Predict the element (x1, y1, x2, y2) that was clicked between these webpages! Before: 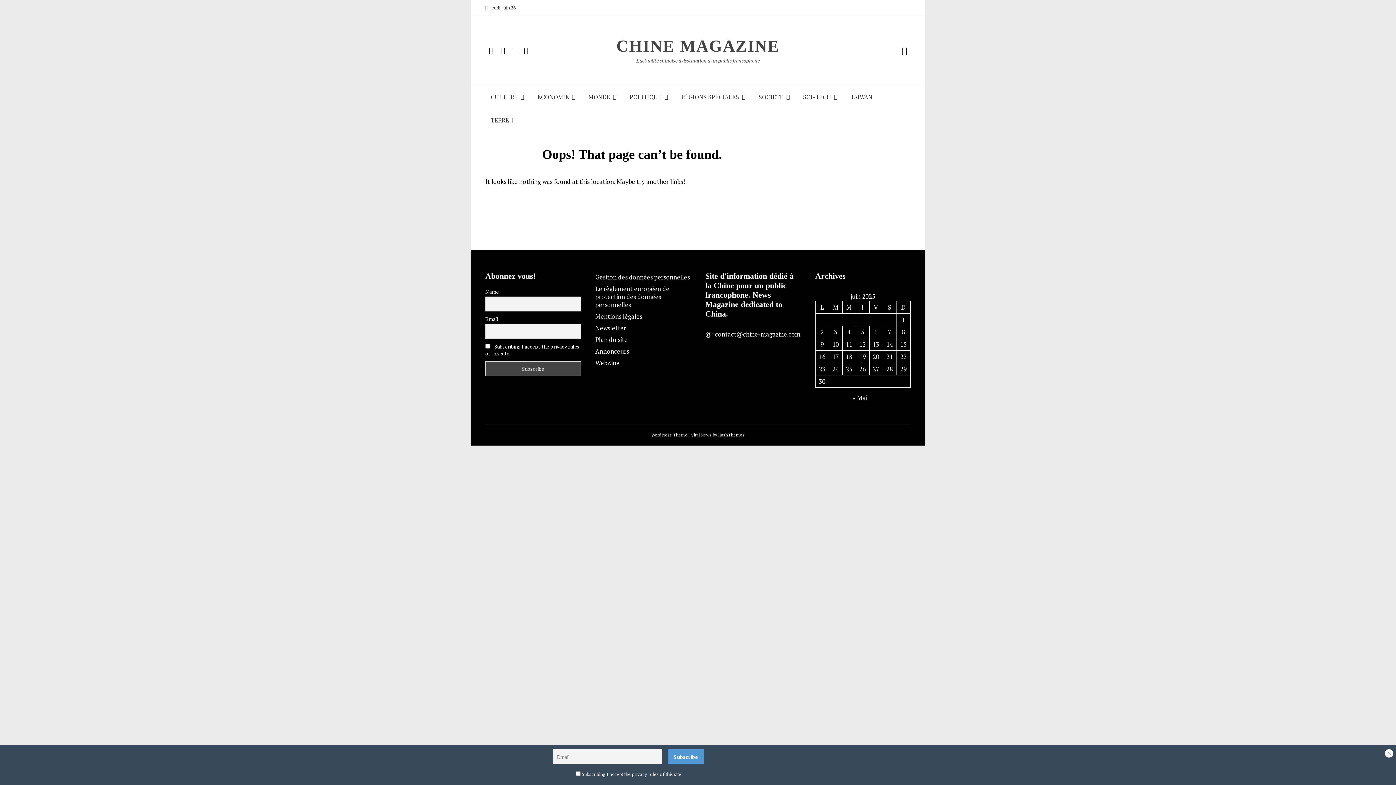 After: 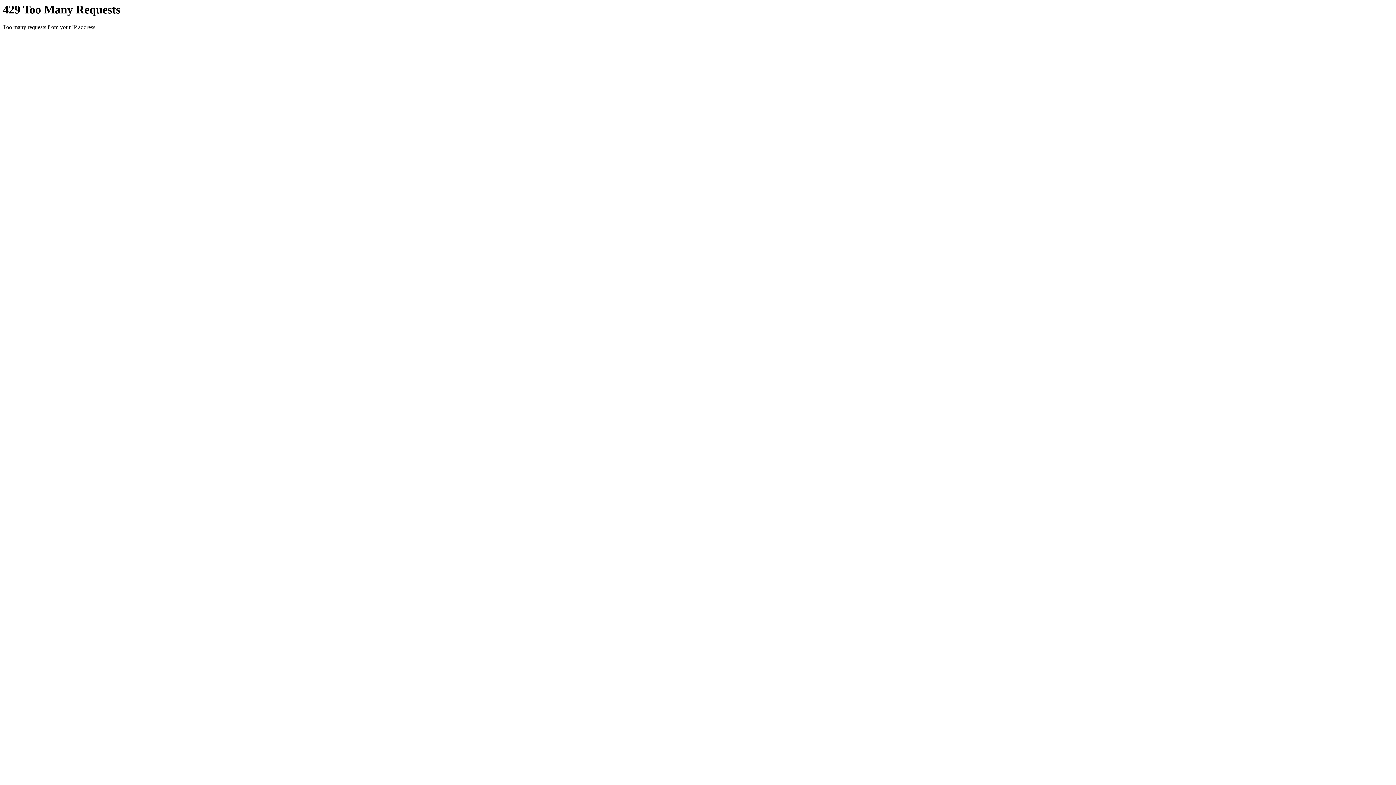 Action: bbox: (874, 328, 877, 336) label: Publications publiées sur 6 June 2025